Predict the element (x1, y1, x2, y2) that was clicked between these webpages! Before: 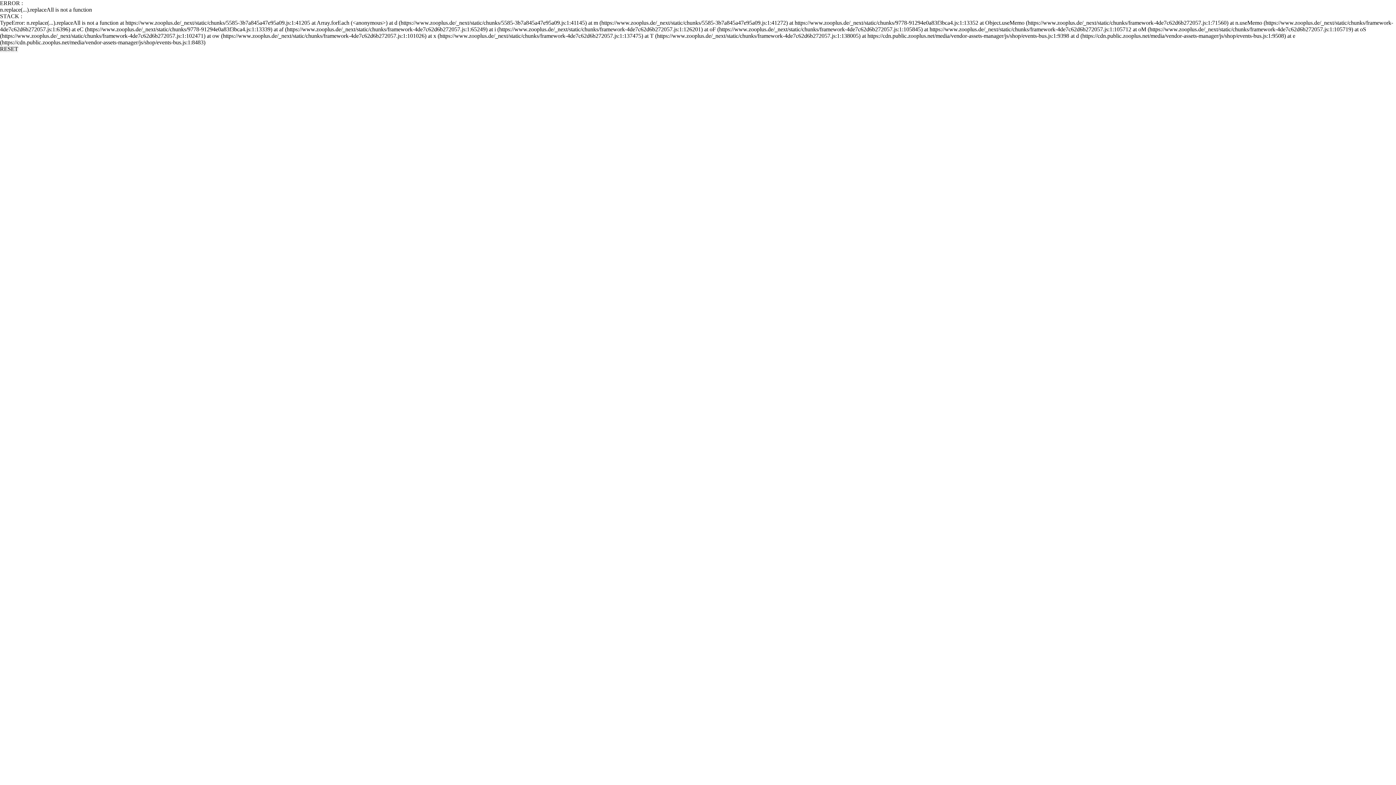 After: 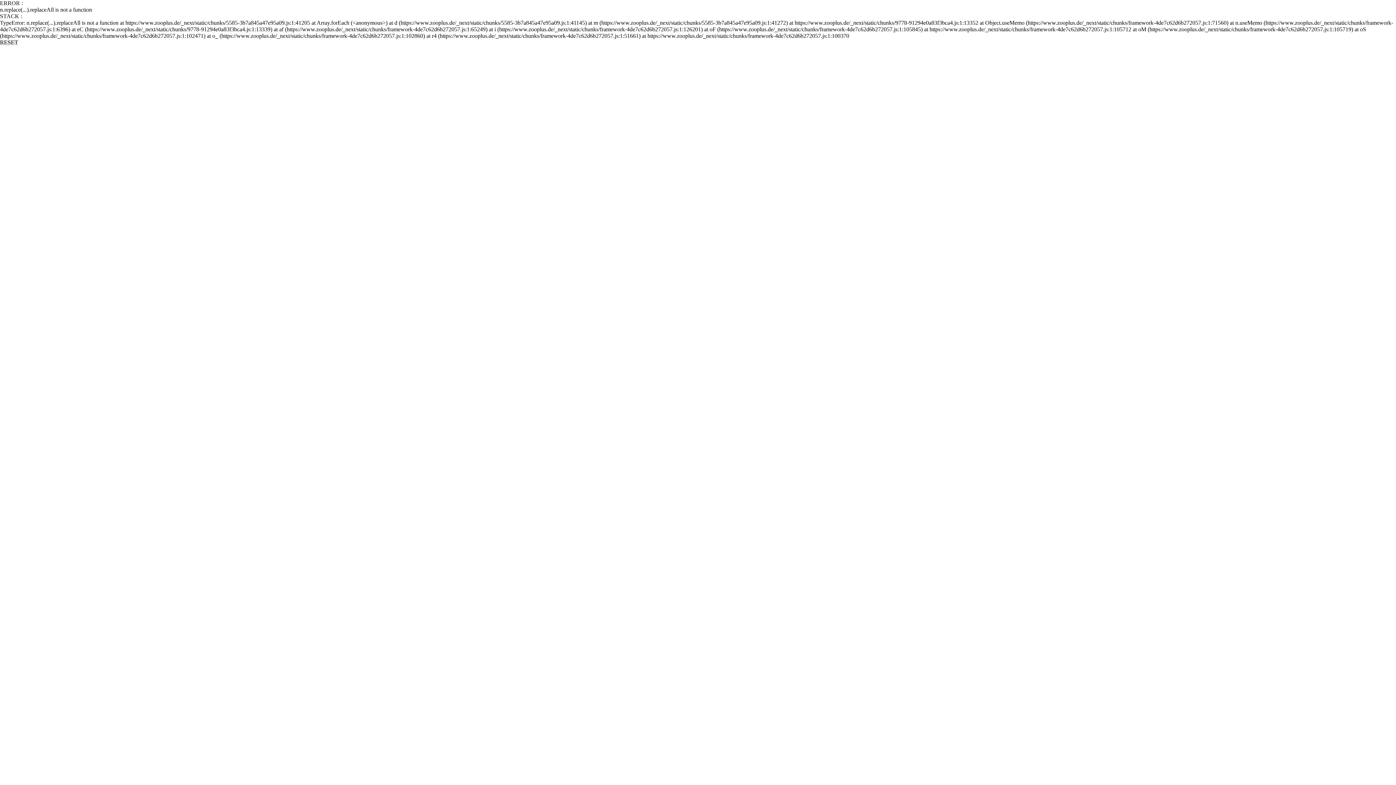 Action: bbox: (0, 45, 18, 52) label: RESET